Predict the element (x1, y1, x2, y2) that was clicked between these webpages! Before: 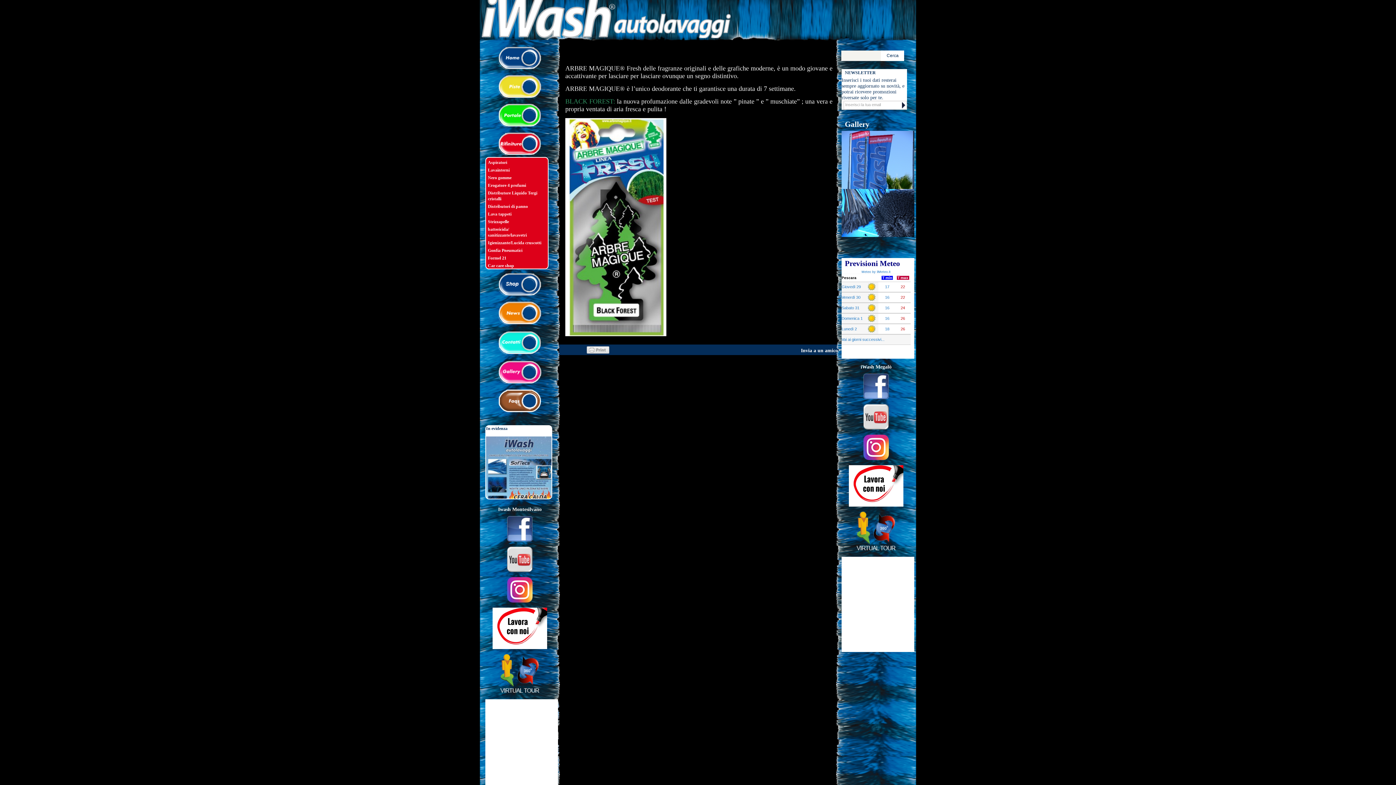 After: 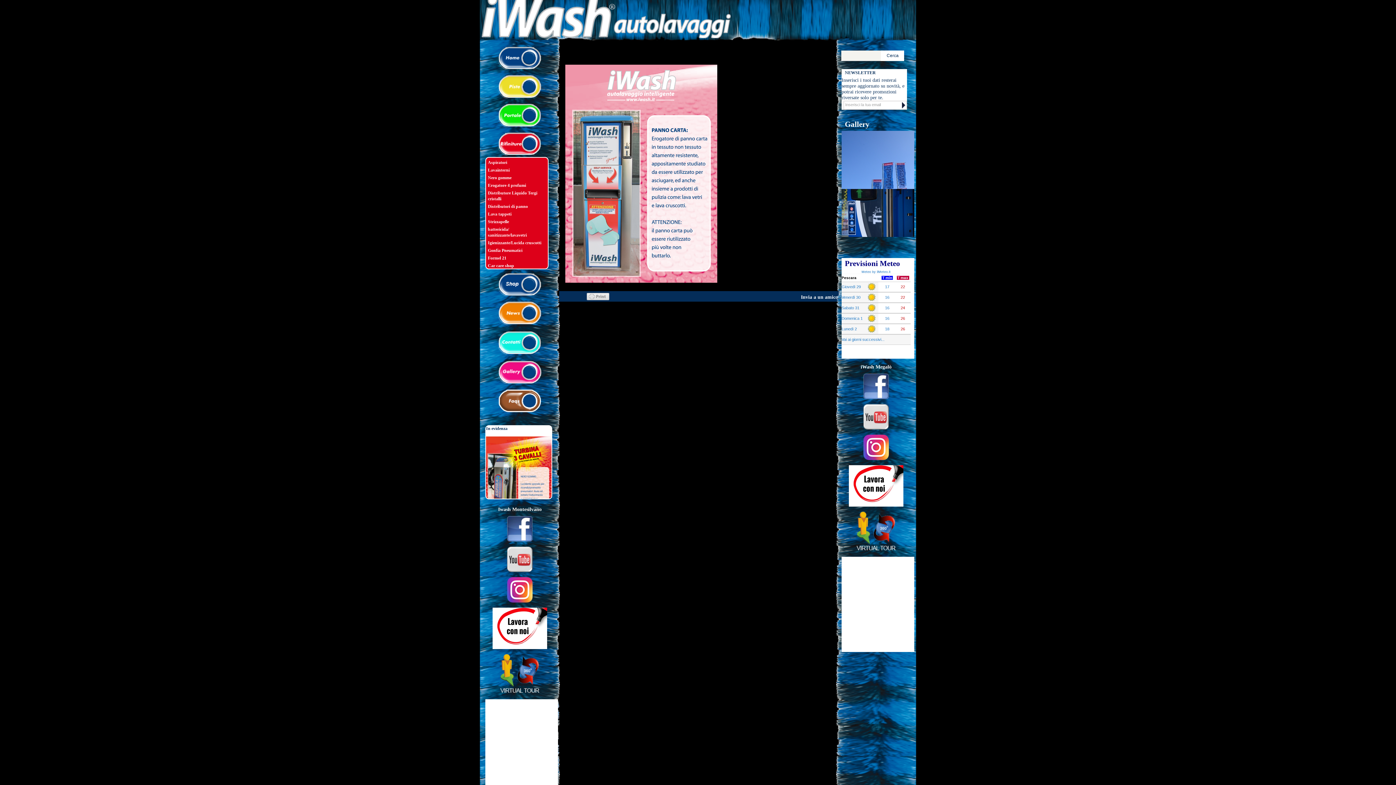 Action: label: Distributori di panno bbox: (488, 204, 528, 209)